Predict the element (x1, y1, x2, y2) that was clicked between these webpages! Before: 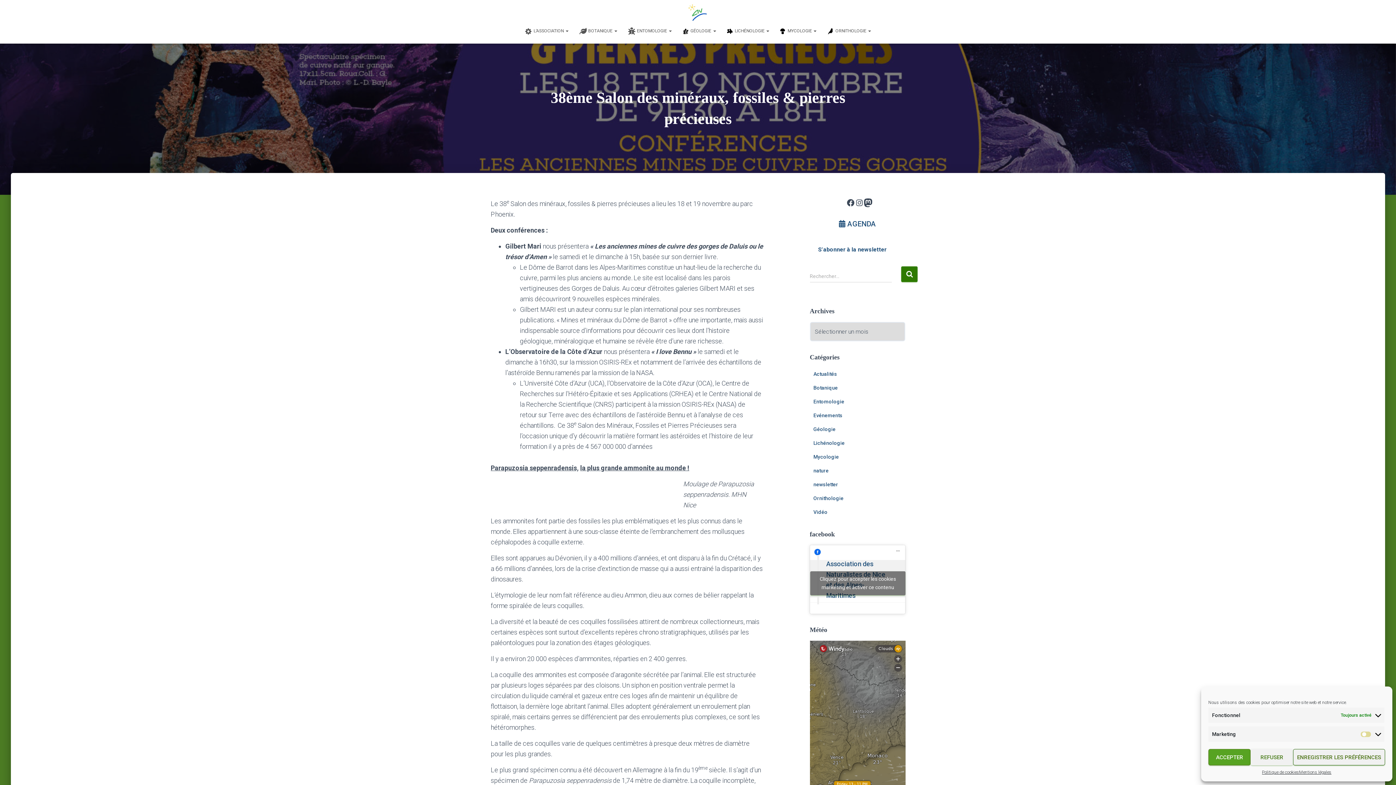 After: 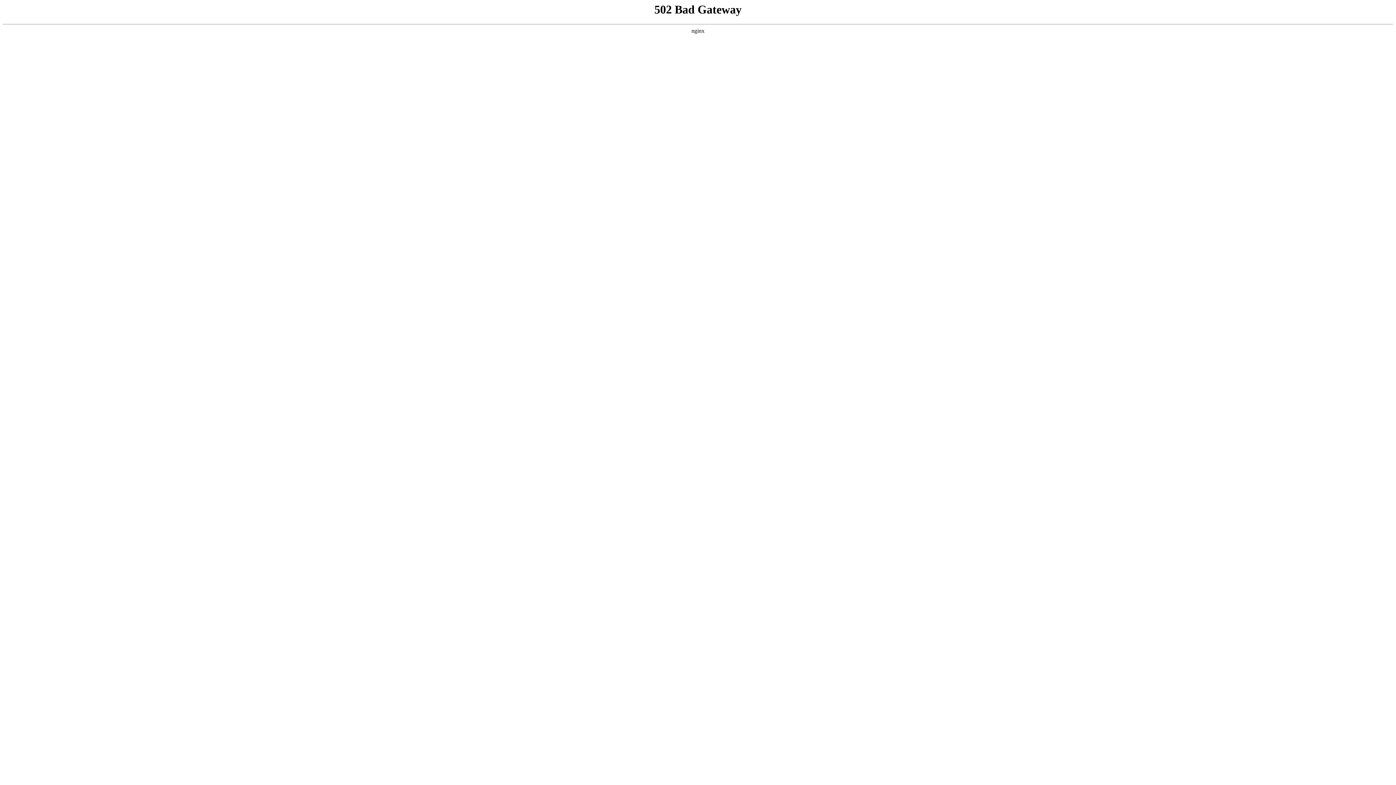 Action: bbox: (863, 198, 872, 207) label: Mastodon